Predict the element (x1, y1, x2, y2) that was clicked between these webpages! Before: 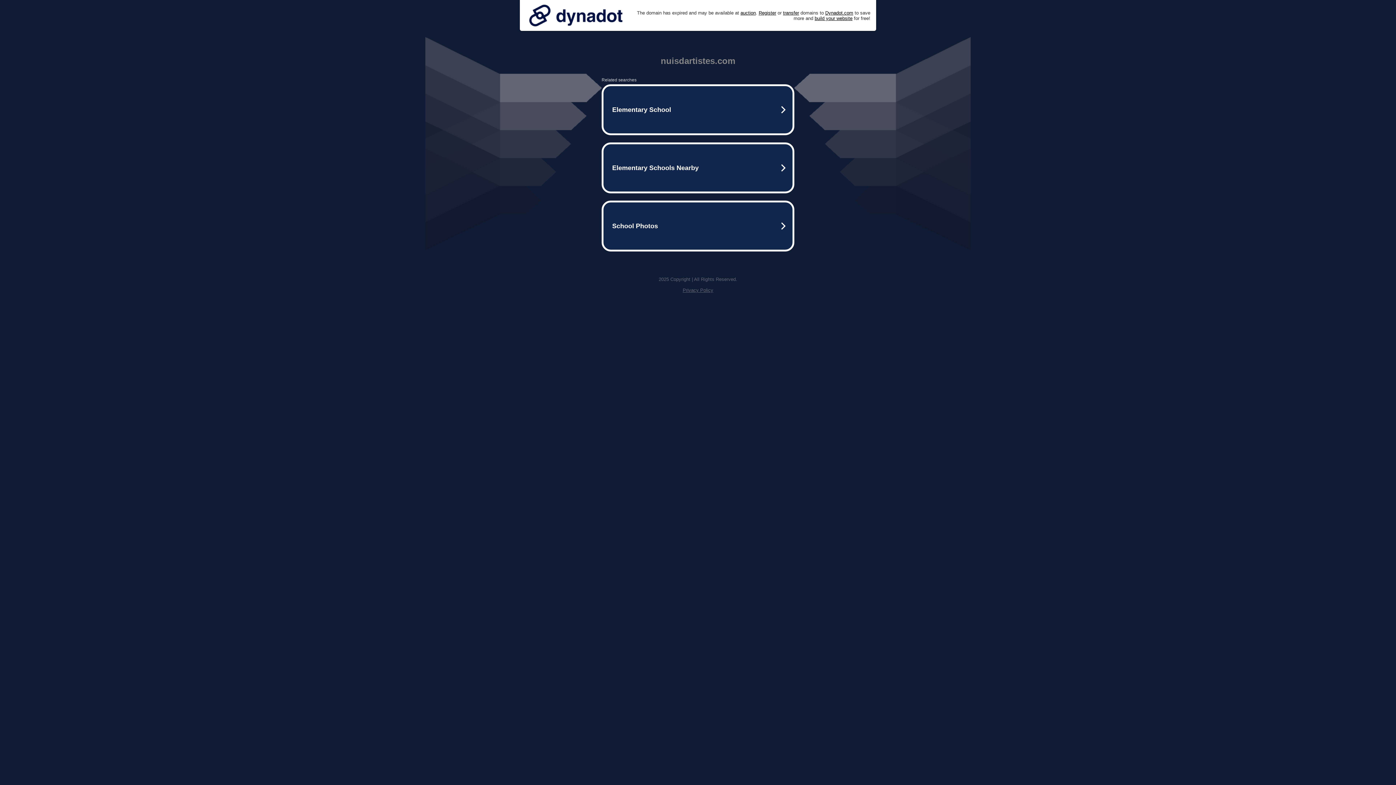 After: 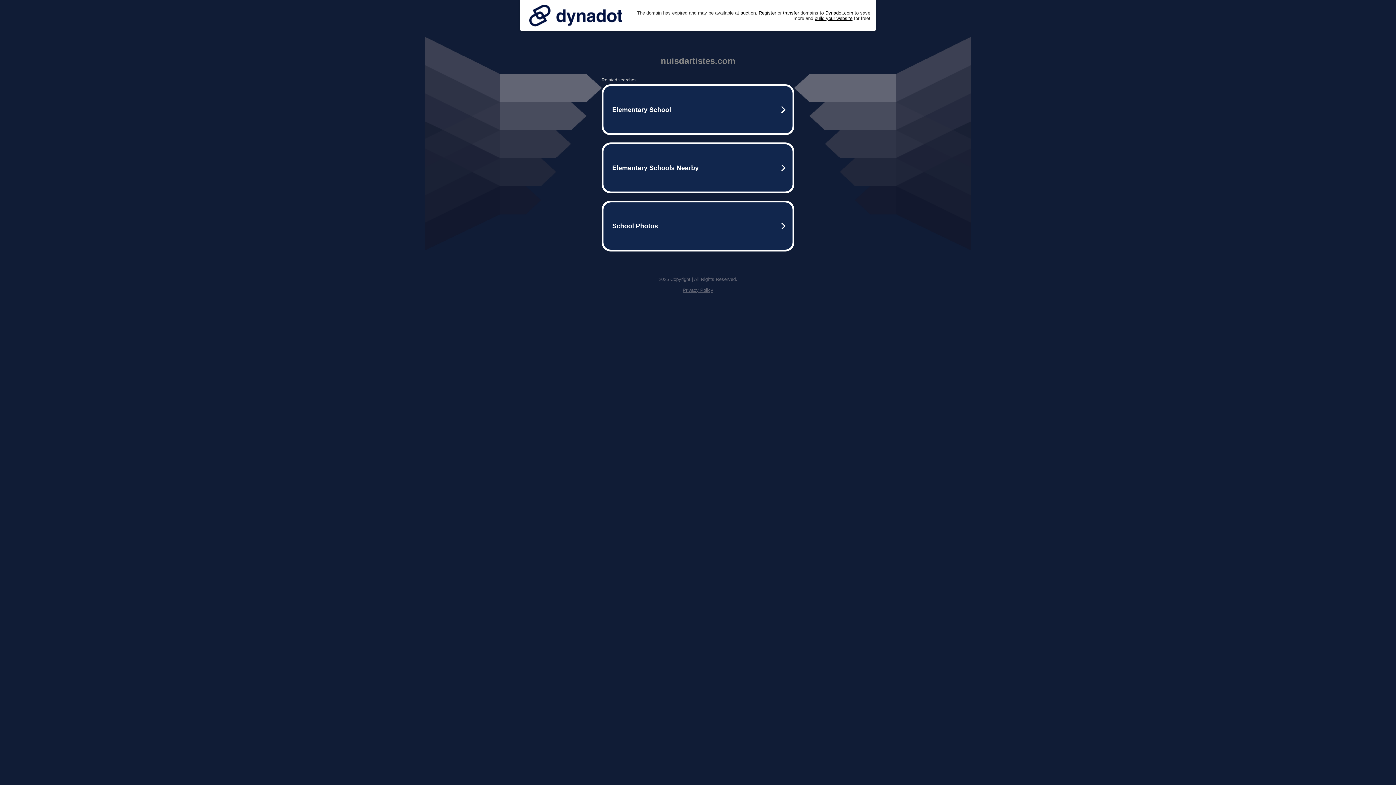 Action: label: Privacy Policy bbox: (682, 287, 713, 293)